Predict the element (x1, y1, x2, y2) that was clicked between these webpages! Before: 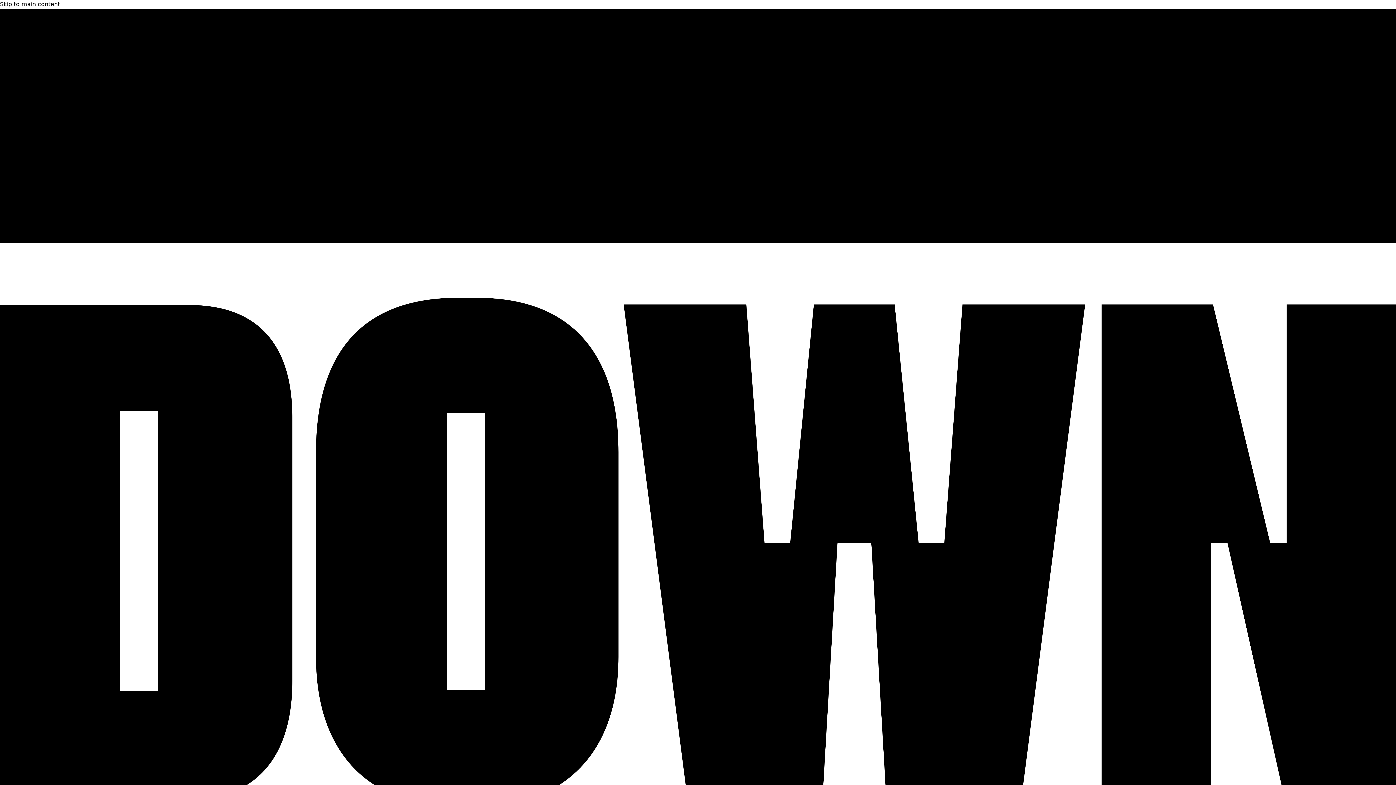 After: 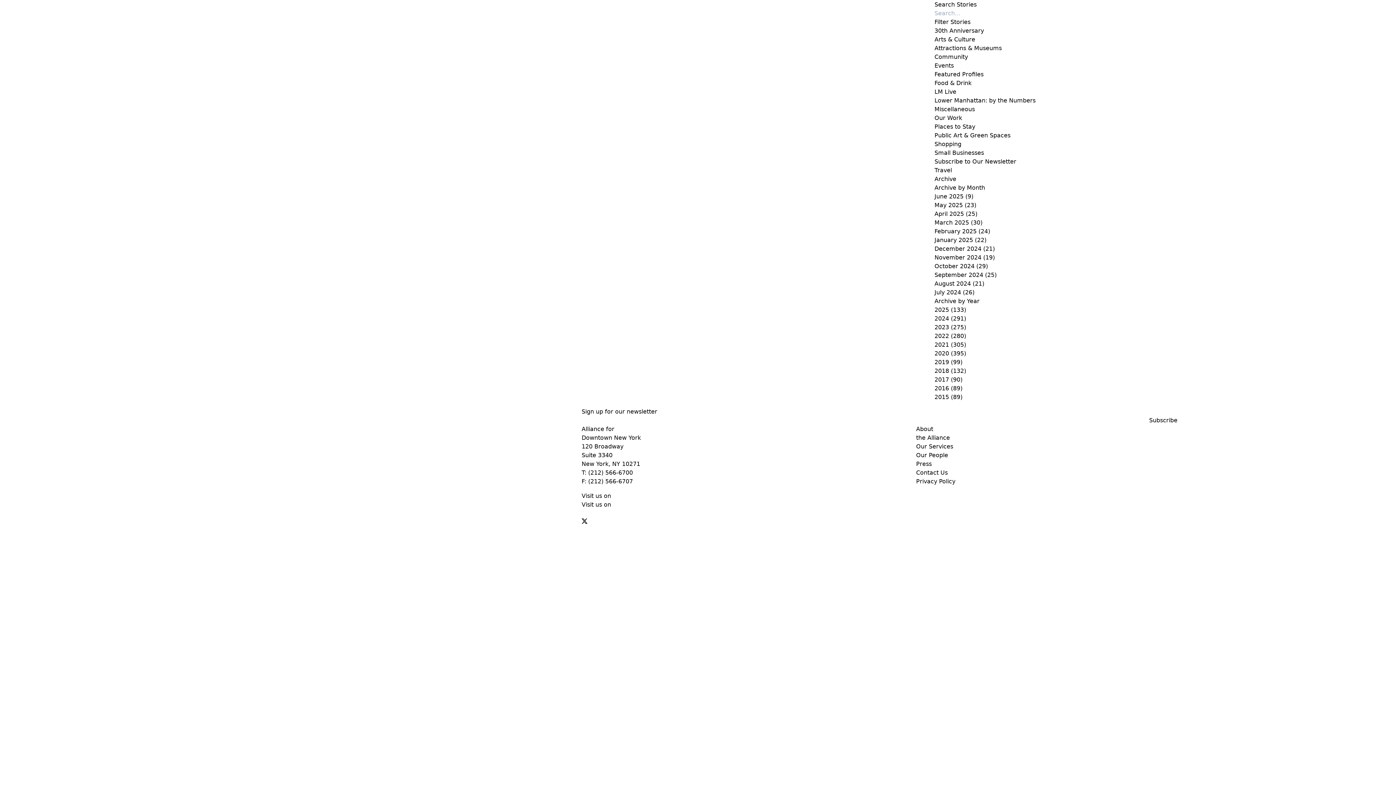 Action: bbox: (0, 0, 60, 7) label: Skip to main content